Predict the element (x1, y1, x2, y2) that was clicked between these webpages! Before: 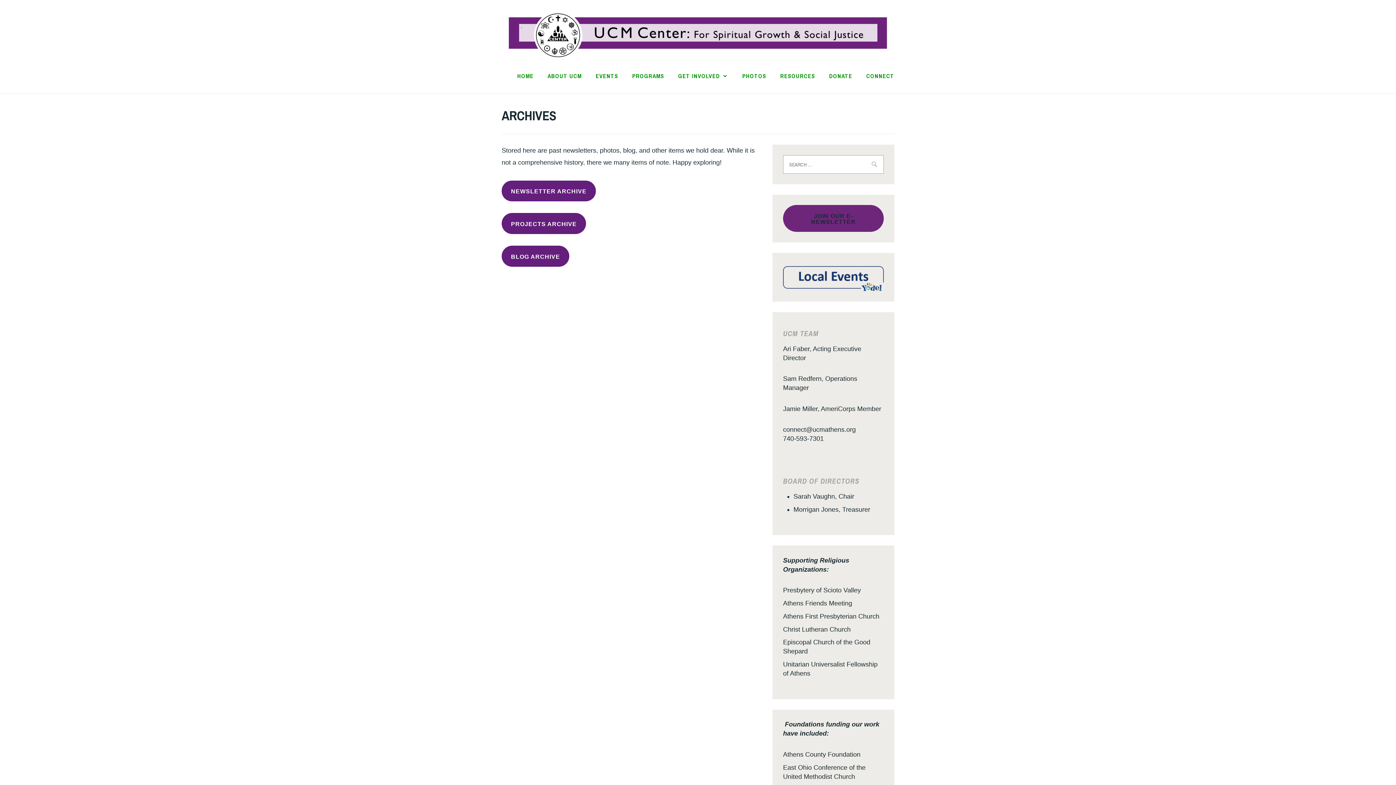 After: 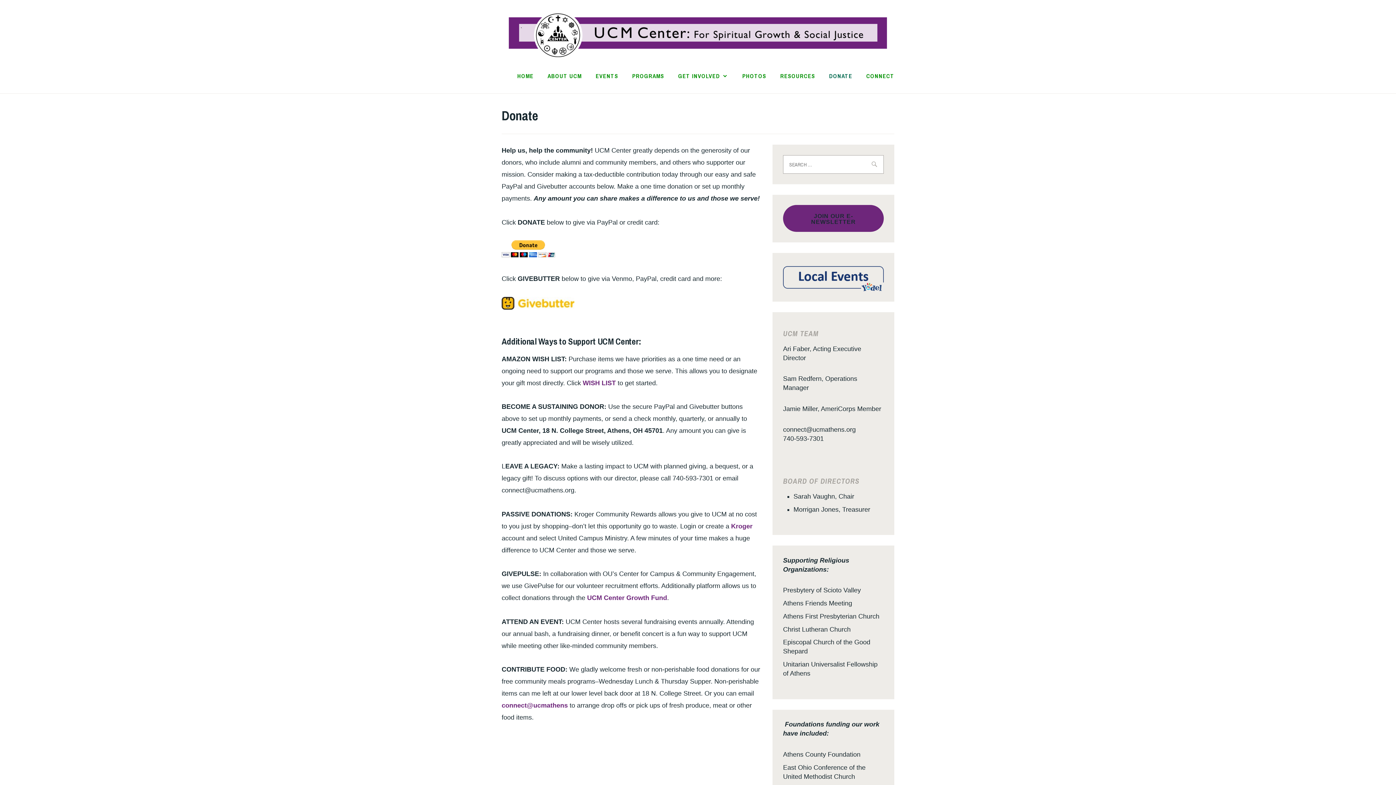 Action: label: DONATE bbox: (829, 70, 852, 81)